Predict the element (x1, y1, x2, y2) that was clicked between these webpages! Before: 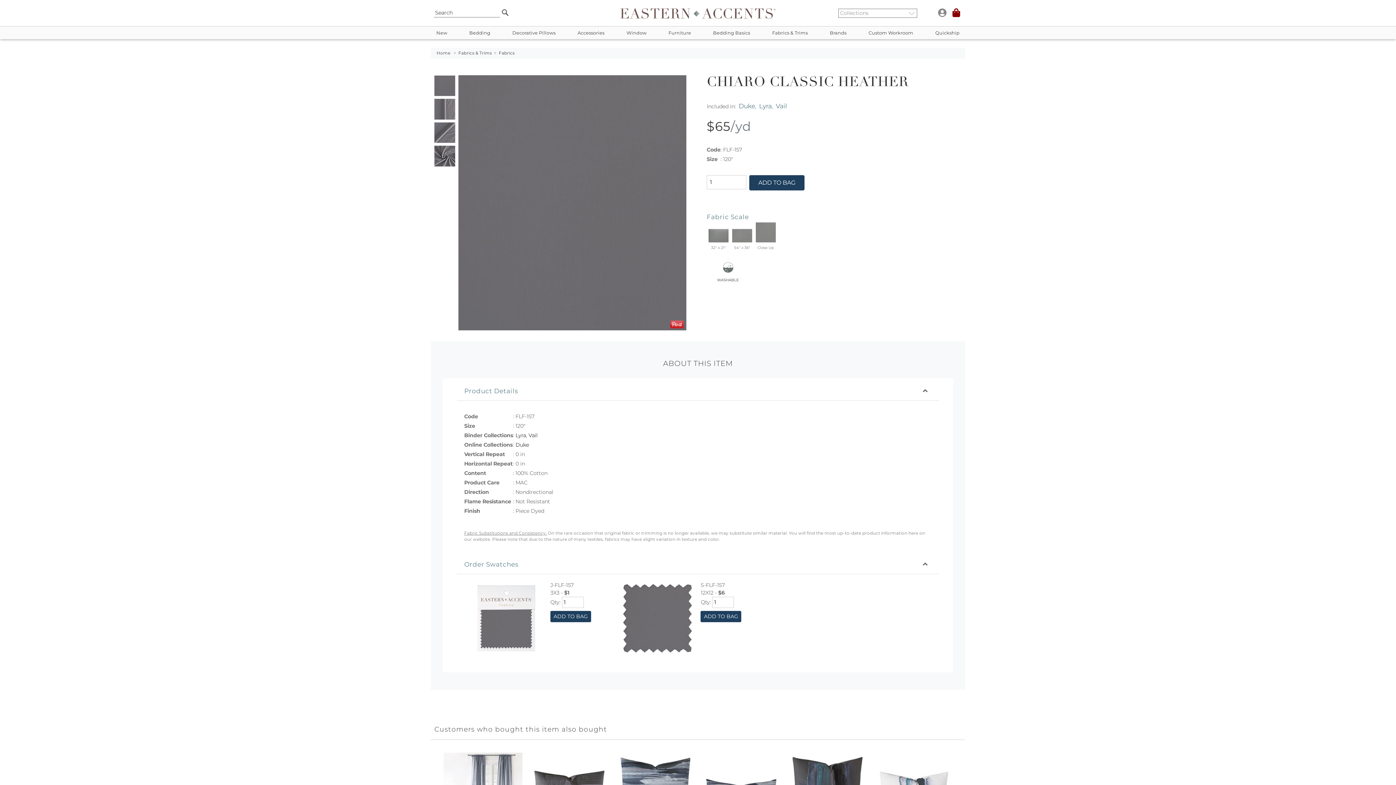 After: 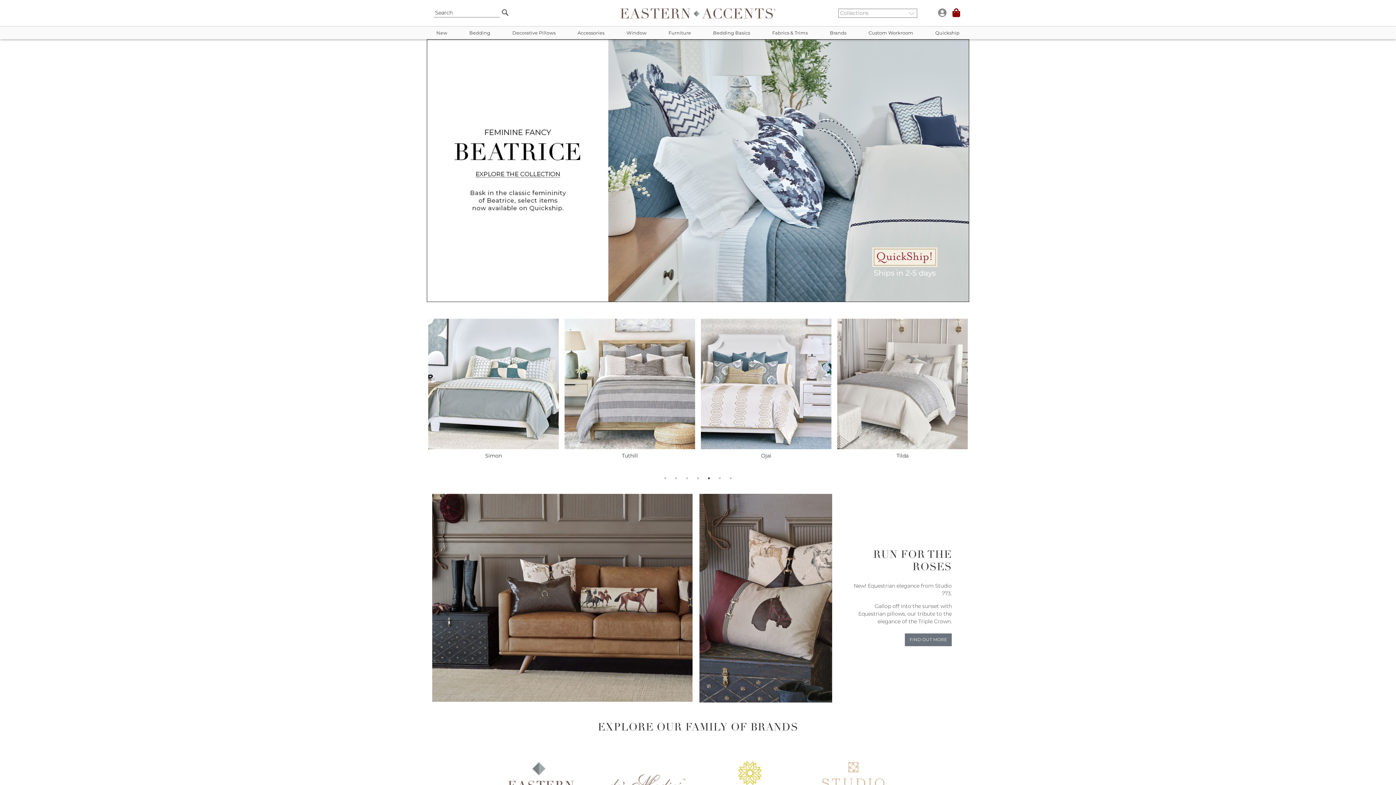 Action: bbox: (620, 9, 775, 16) label: Eastern Accents - Luxury designer bedding, linens, and home decor